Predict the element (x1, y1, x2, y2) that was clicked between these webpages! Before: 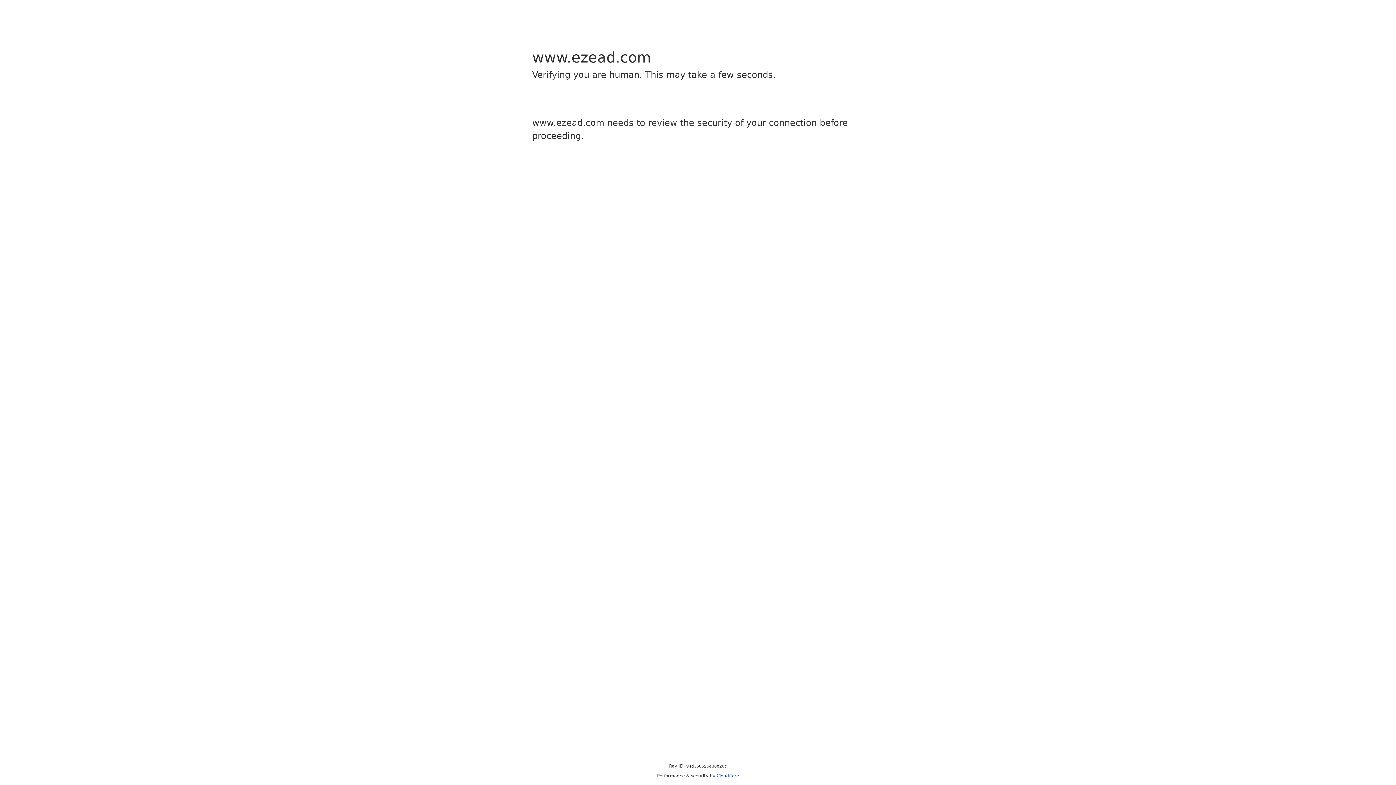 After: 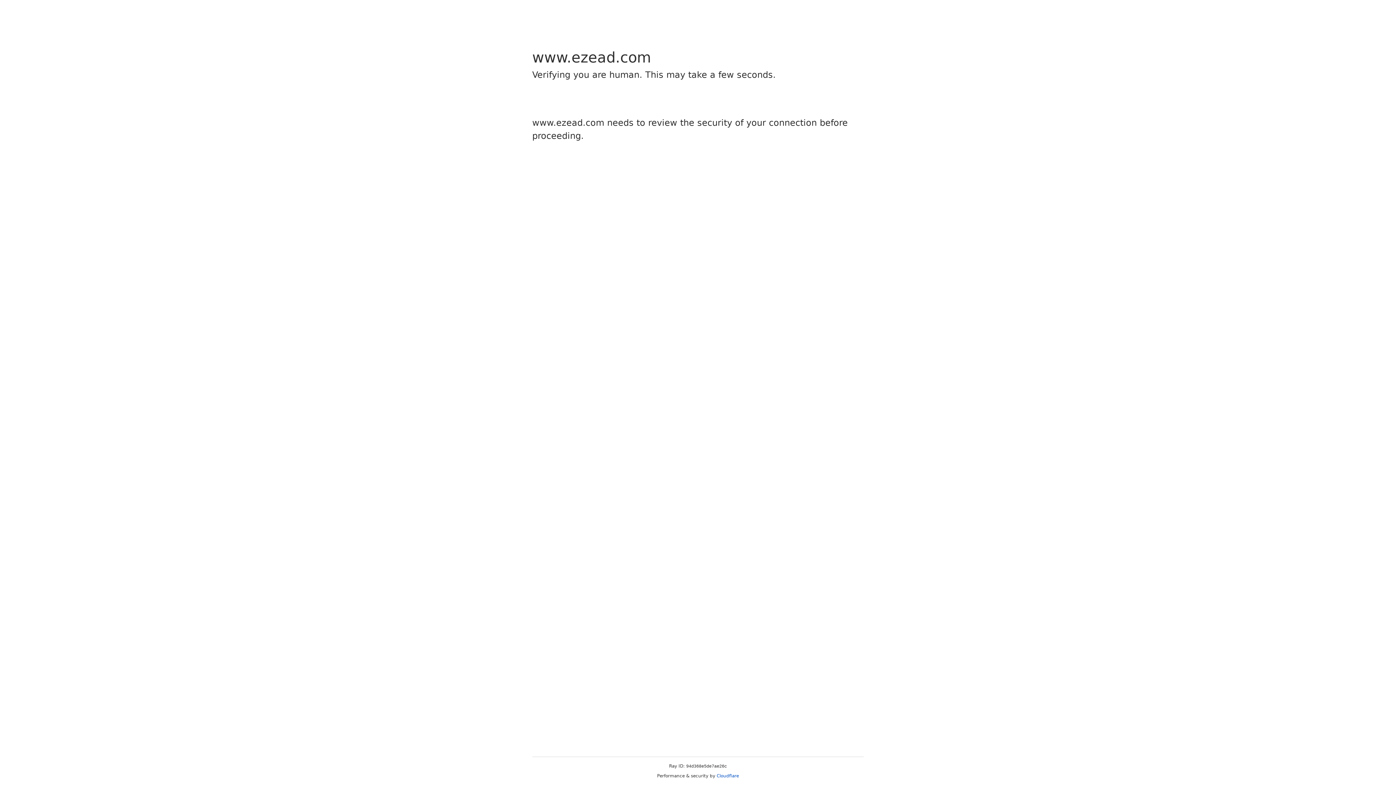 Action: label: Cloudflare bbox: (716, 773, 739, 778)